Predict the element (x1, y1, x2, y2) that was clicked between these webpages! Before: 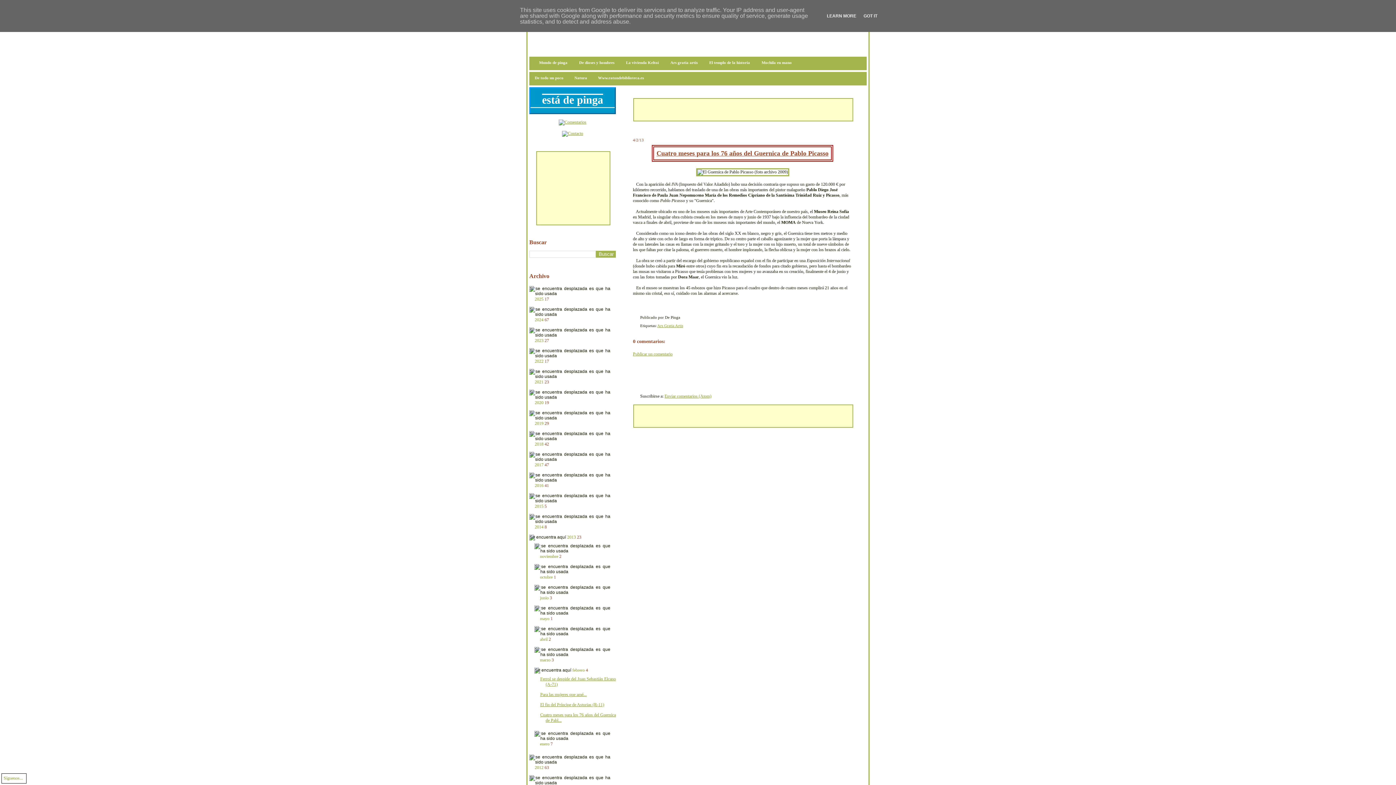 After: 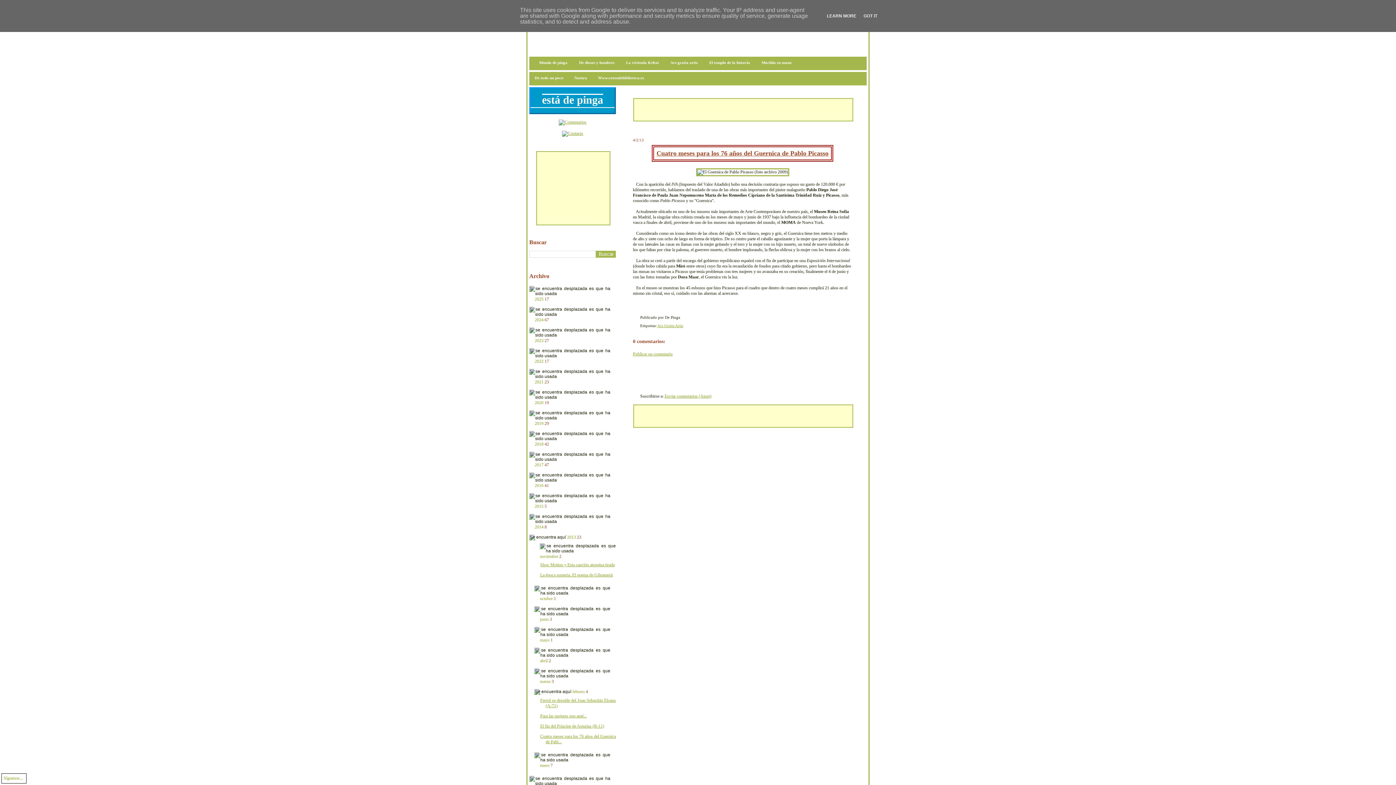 Action: bbox: (534, 548, 610, 553) label:  